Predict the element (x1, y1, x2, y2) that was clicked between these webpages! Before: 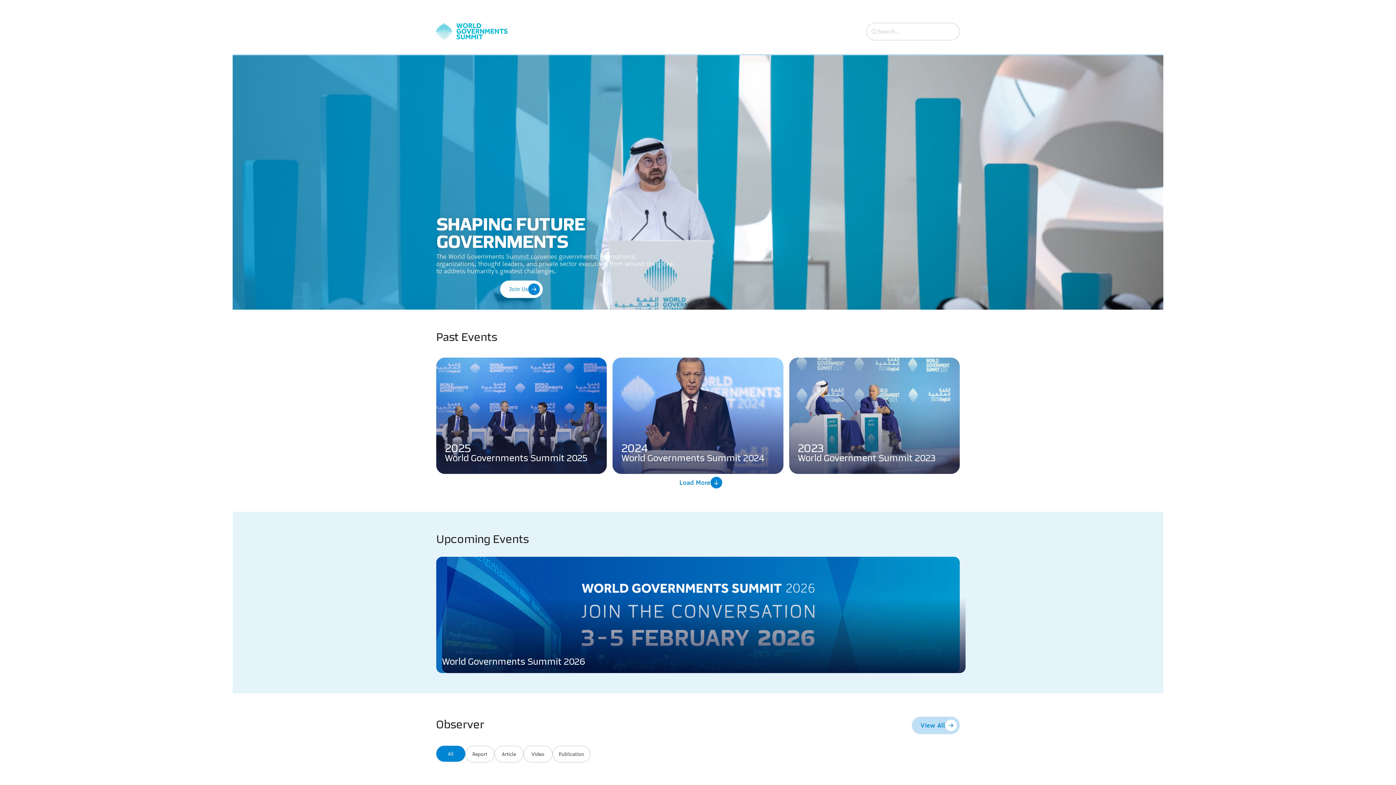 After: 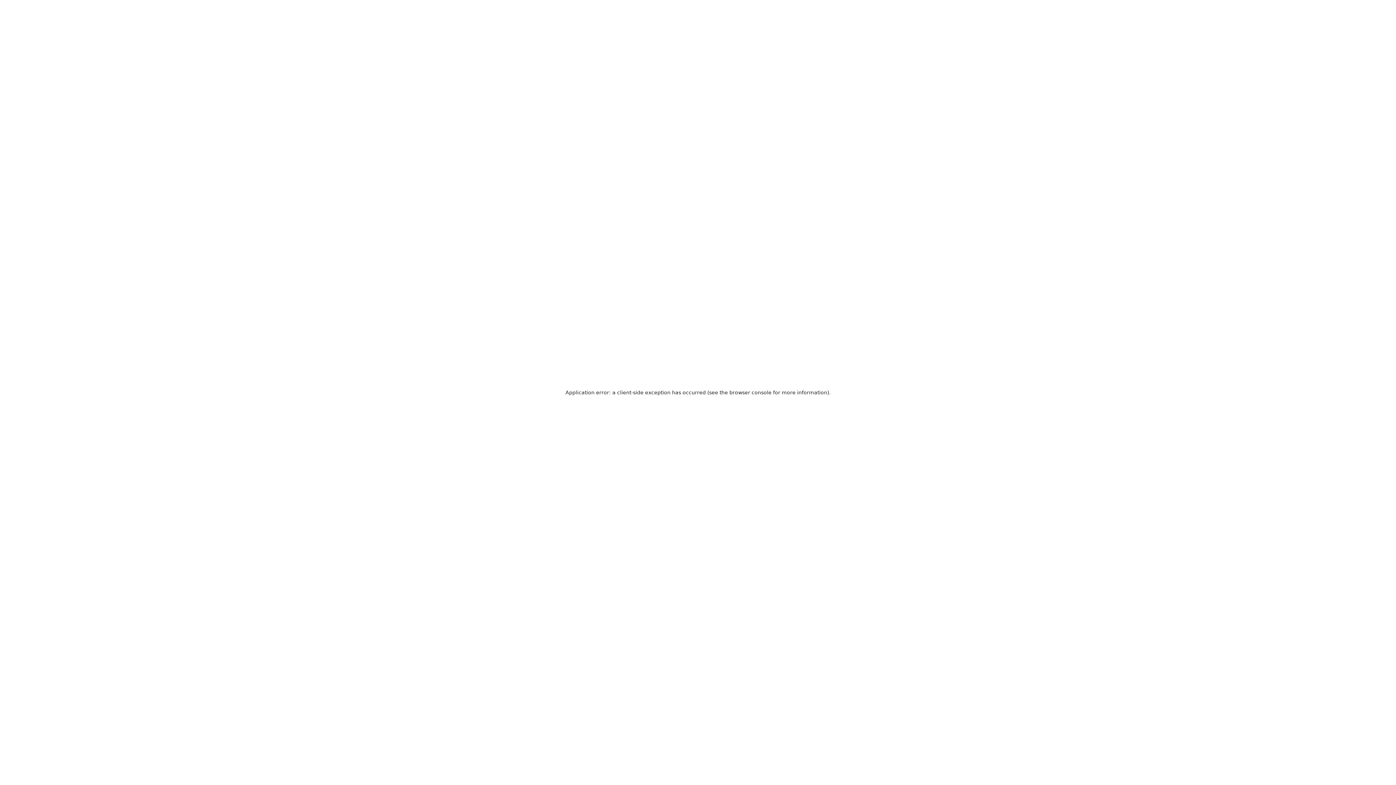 Action: label: 2025

World Governments Summit 2025 bbox: (436, 357, 607, 474)